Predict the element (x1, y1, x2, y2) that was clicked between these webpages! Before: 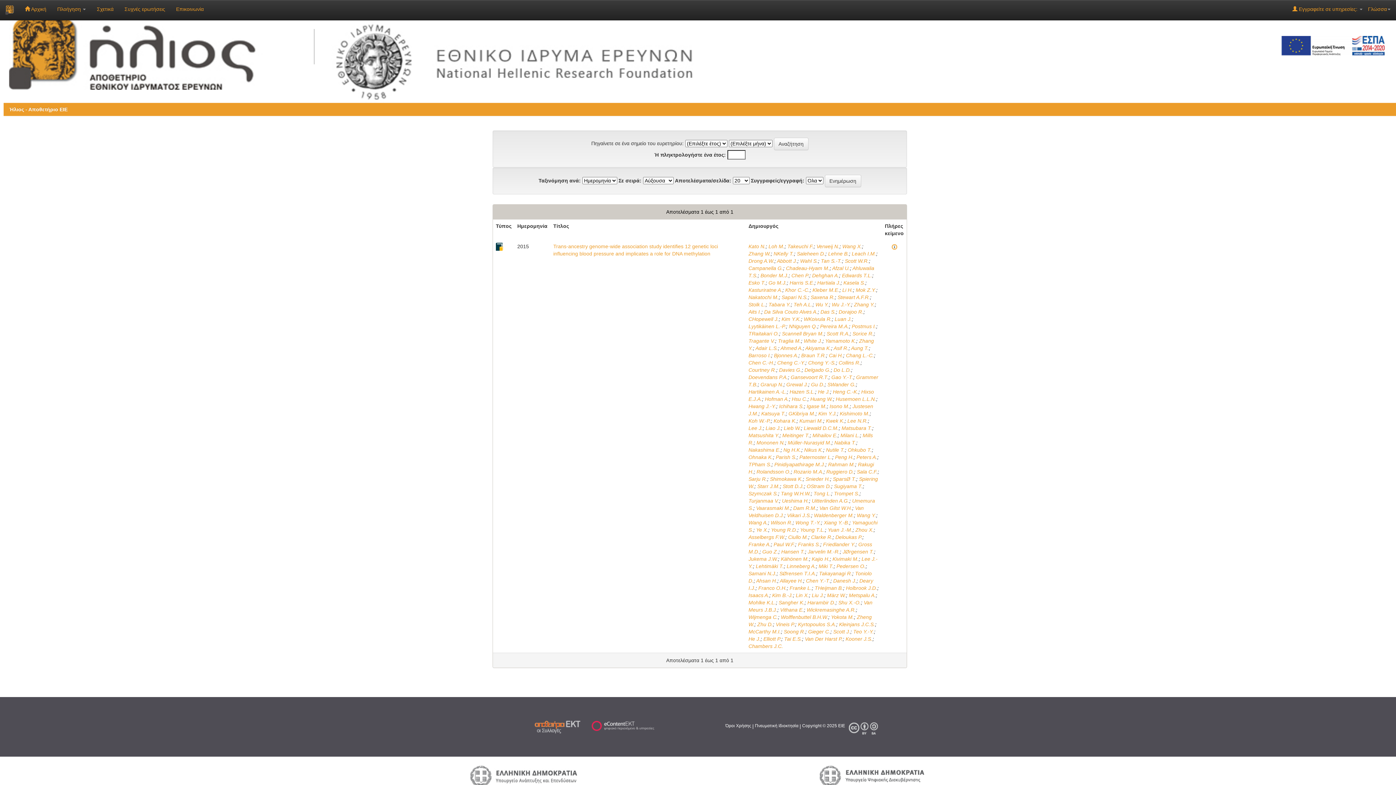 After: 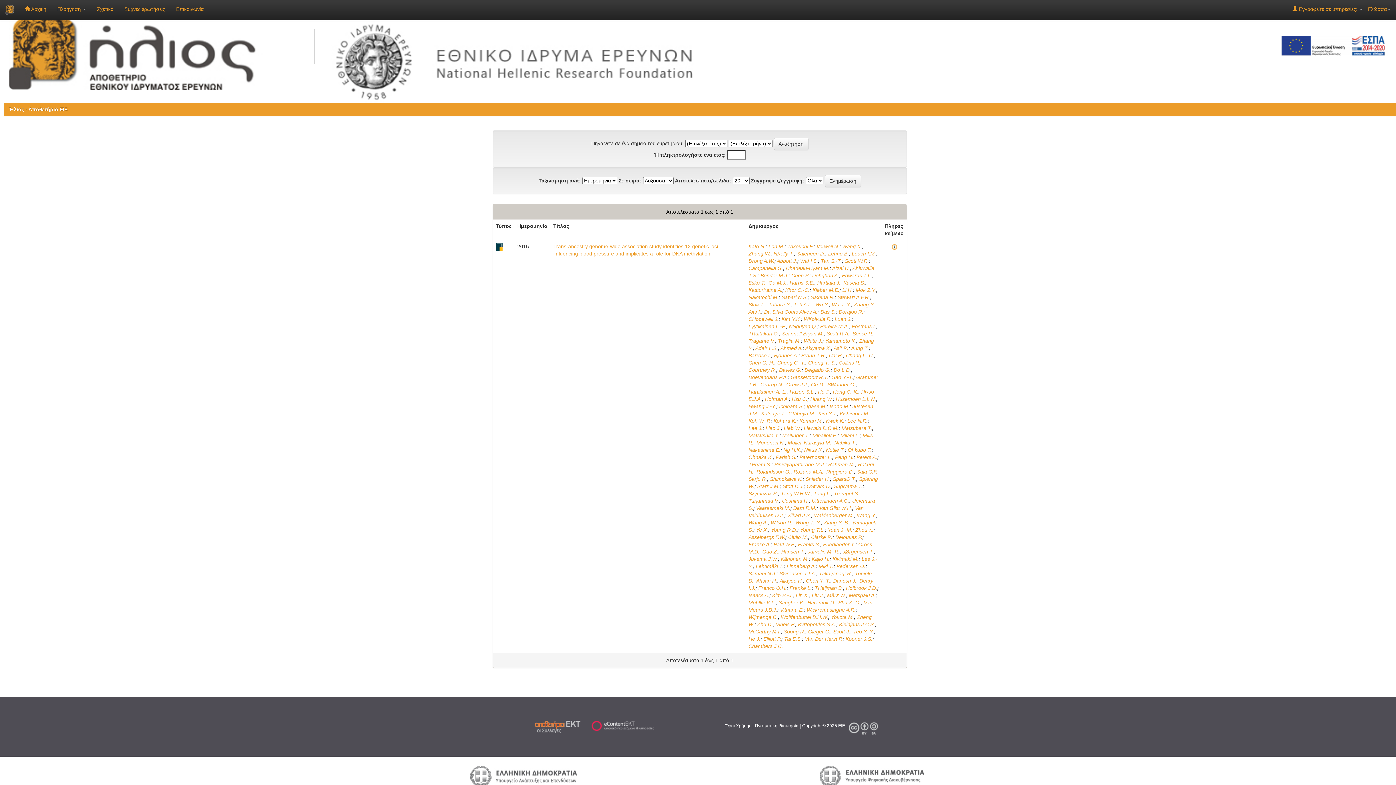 Action: bbox: (814, 512, 854, 518) label: Waldenberger M.